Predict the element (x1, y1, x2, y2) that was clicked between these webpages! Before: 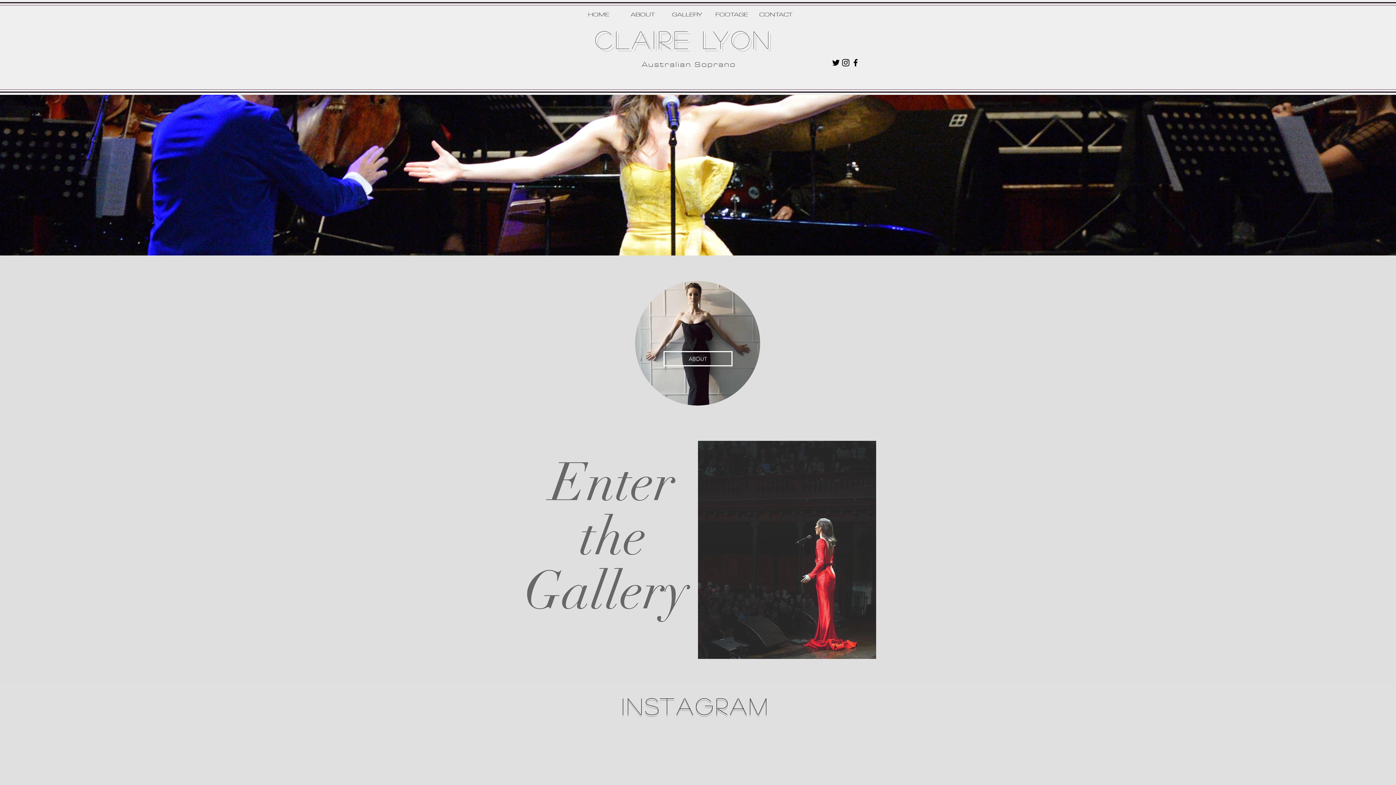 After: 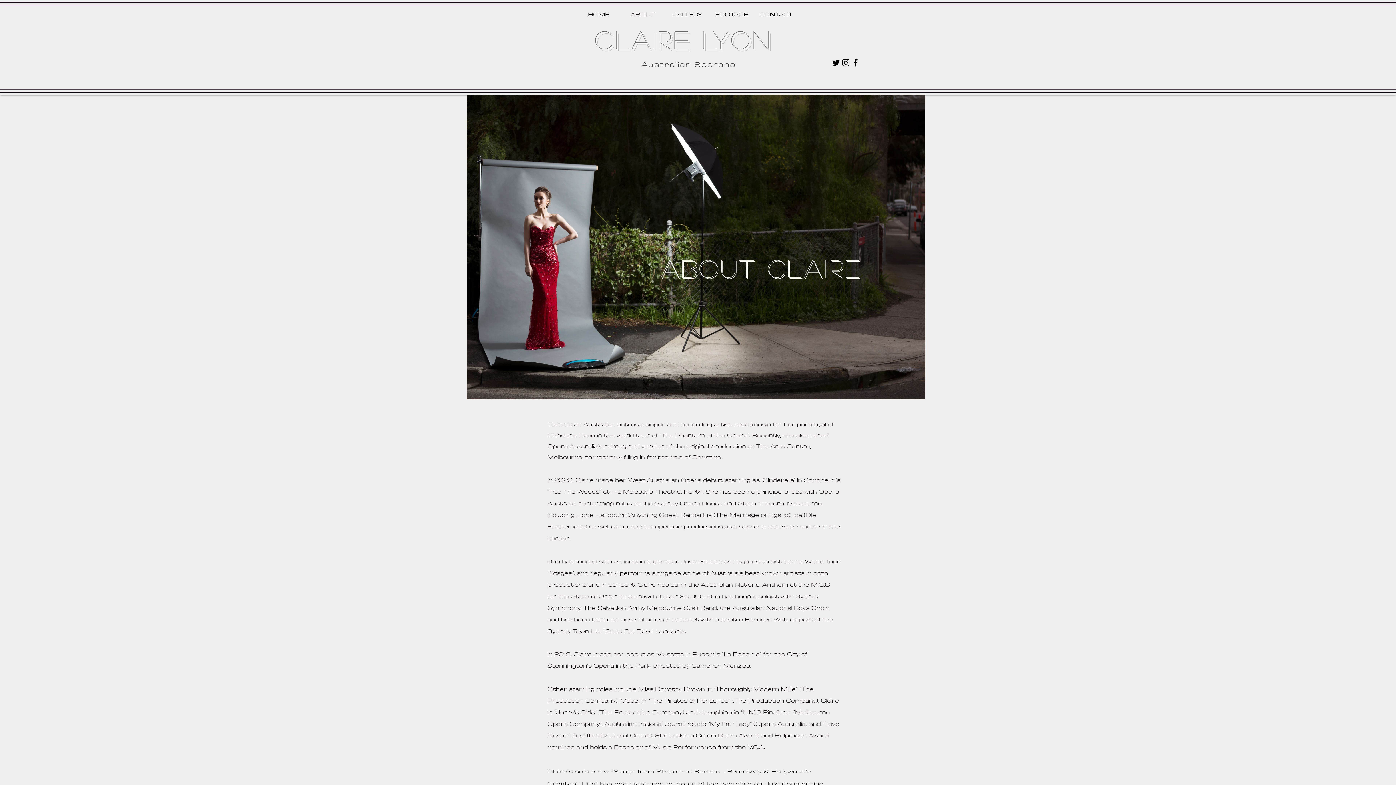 Action: bbox: (663, 351, 732, 366) label: ABOUT